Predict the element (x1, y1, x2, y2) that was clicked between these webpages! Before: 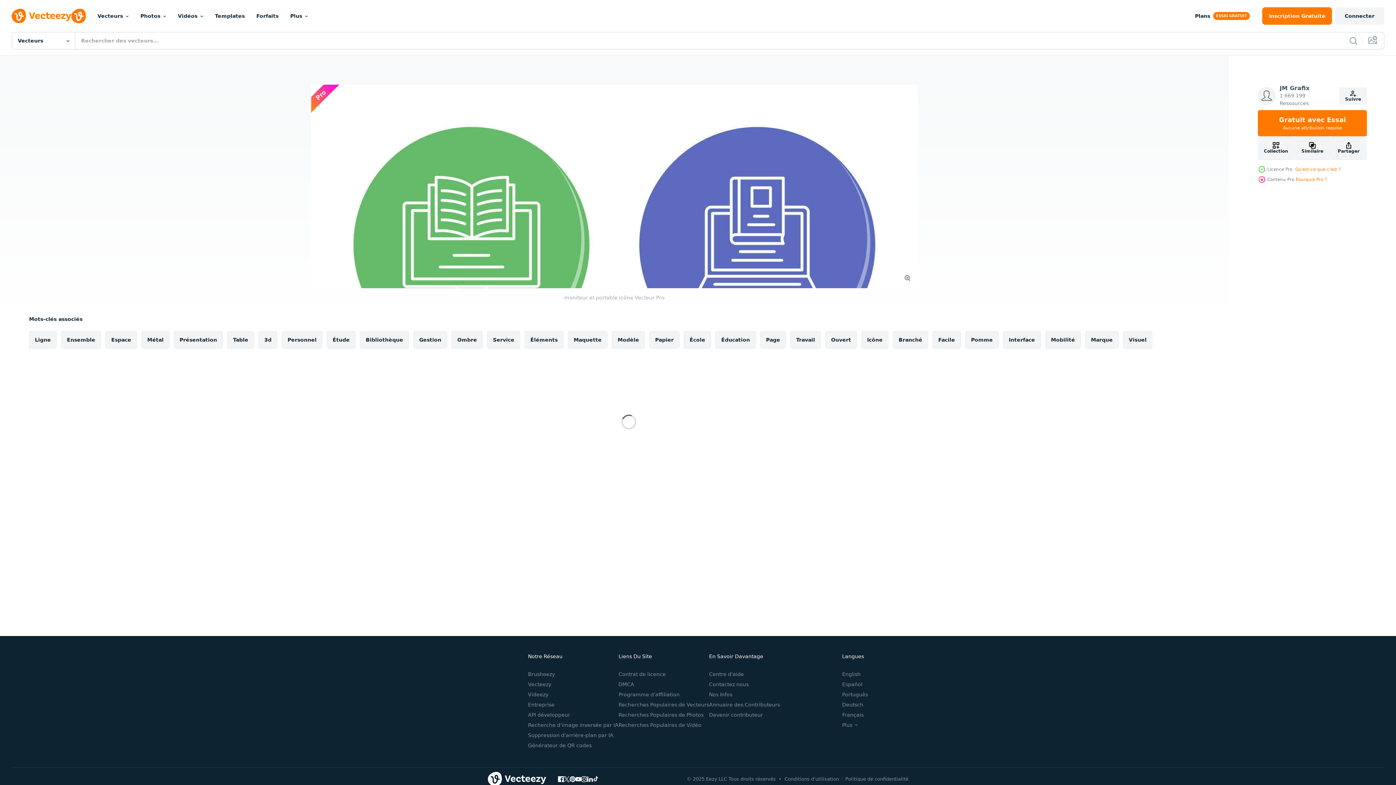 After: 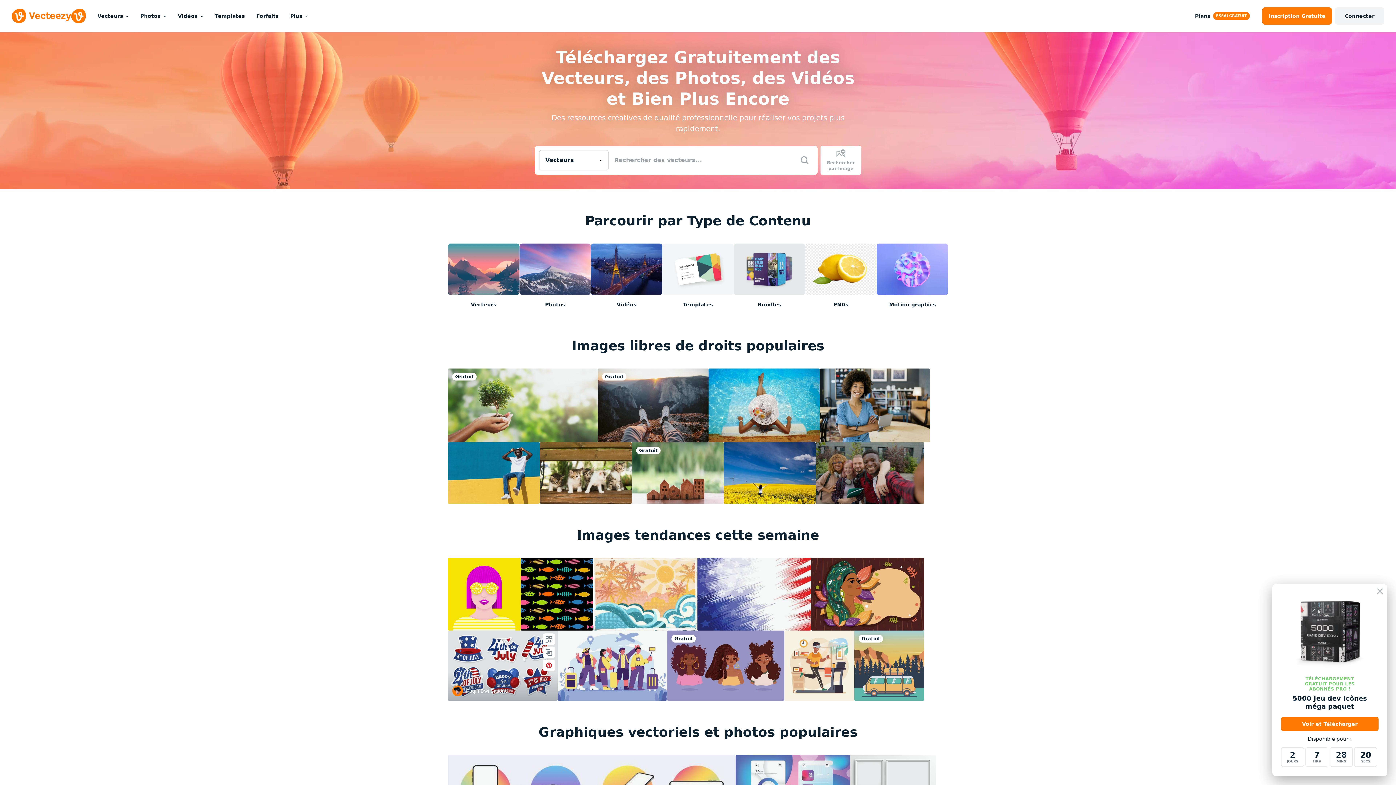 Action: bbox: (528, 681, 551, 687) label: Vecteezy